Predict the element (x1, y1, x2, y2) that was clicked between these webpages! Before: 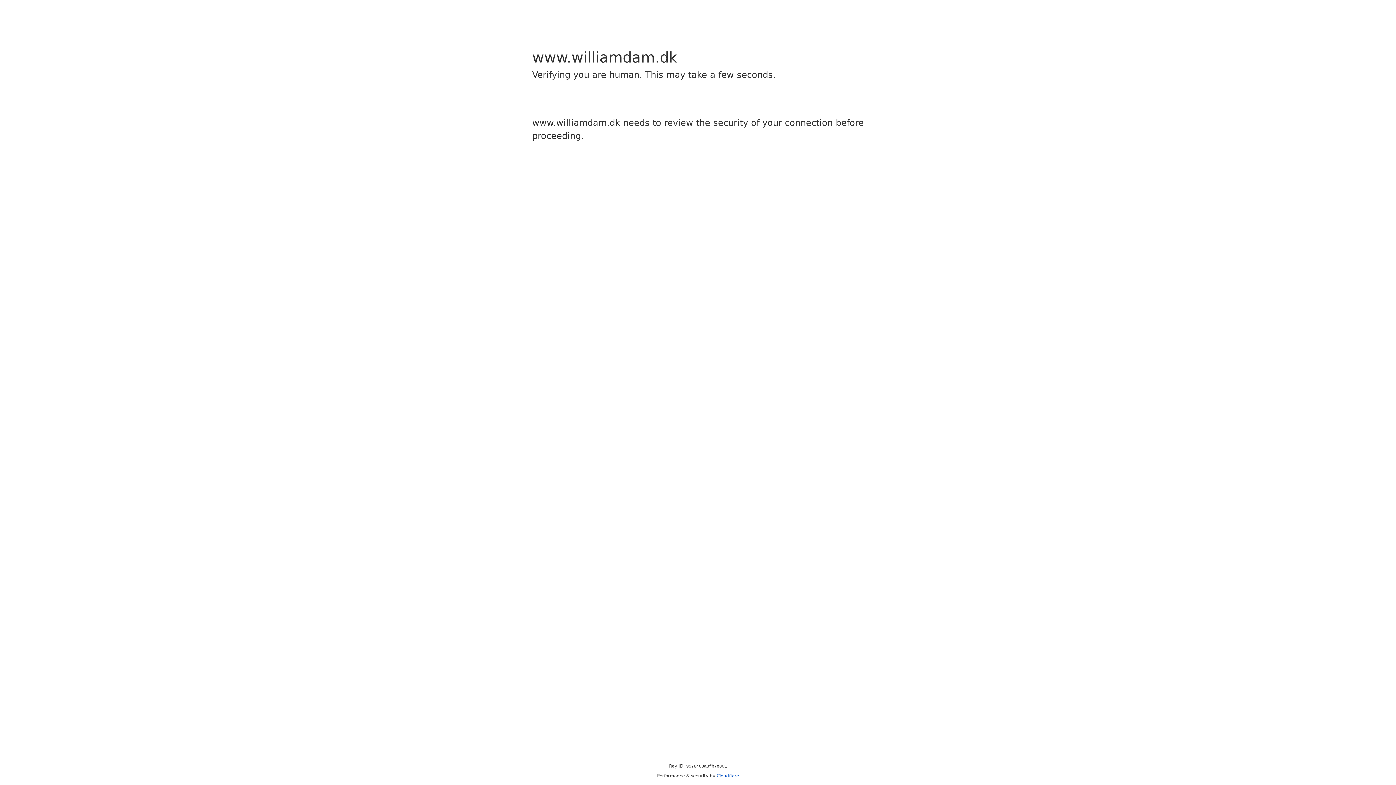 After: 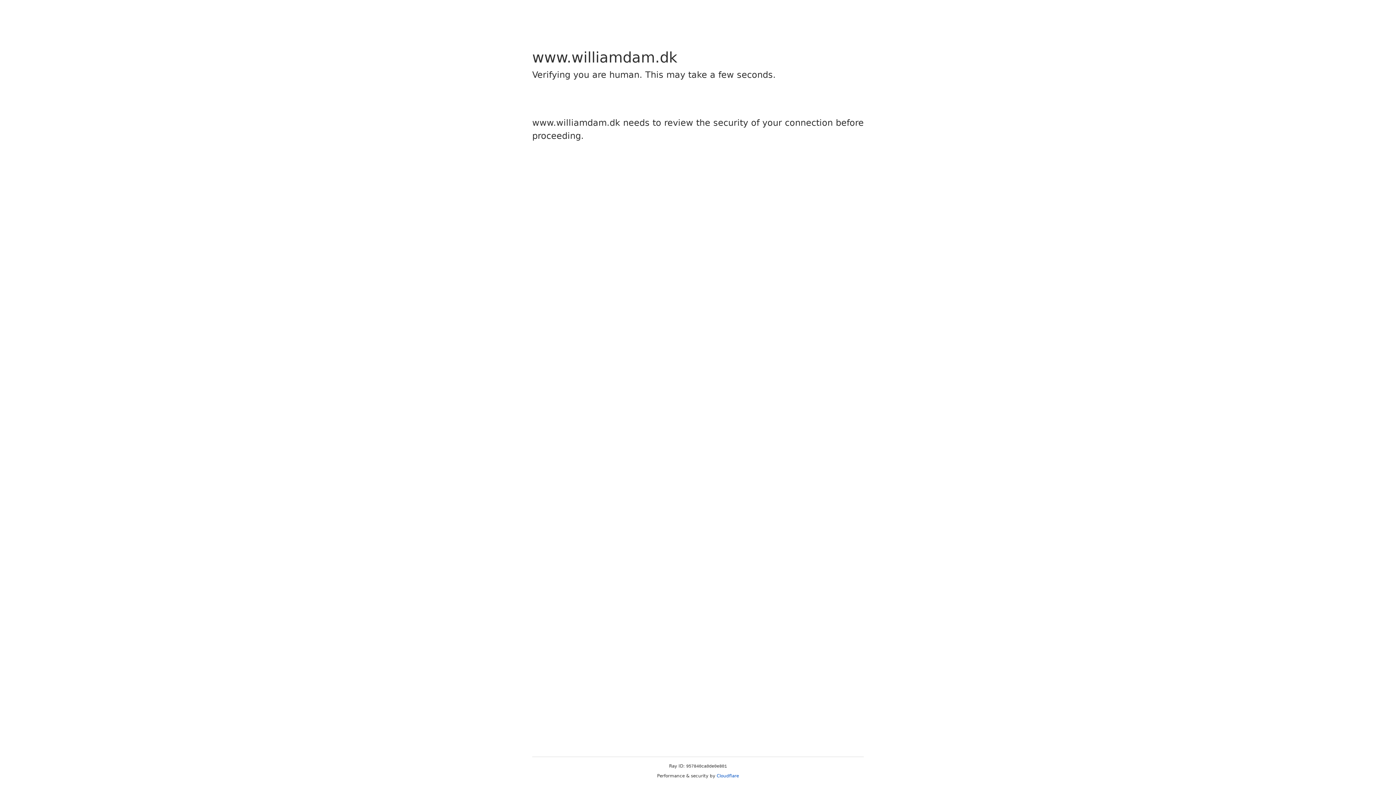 Action: bbox: (716, 773, 739, 778) label: Cloudflare